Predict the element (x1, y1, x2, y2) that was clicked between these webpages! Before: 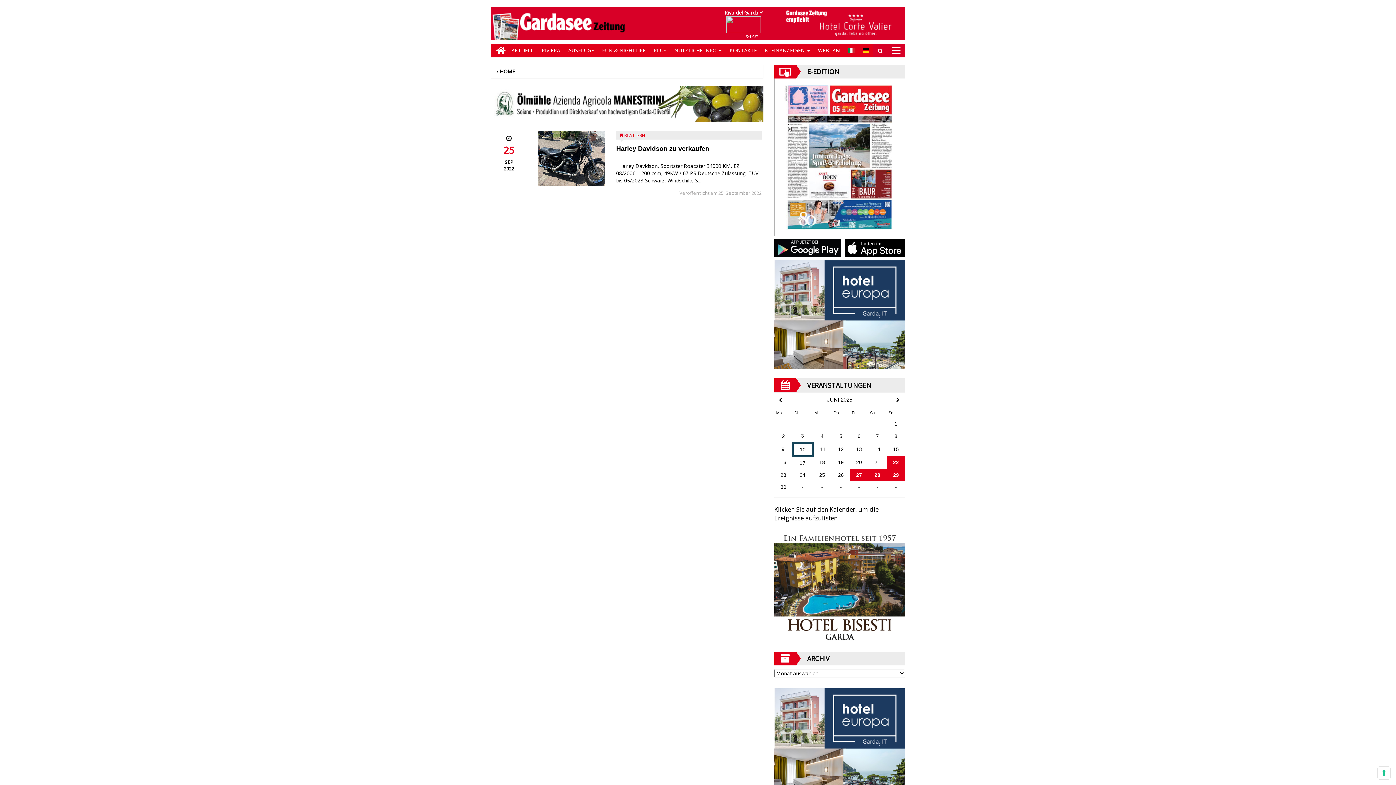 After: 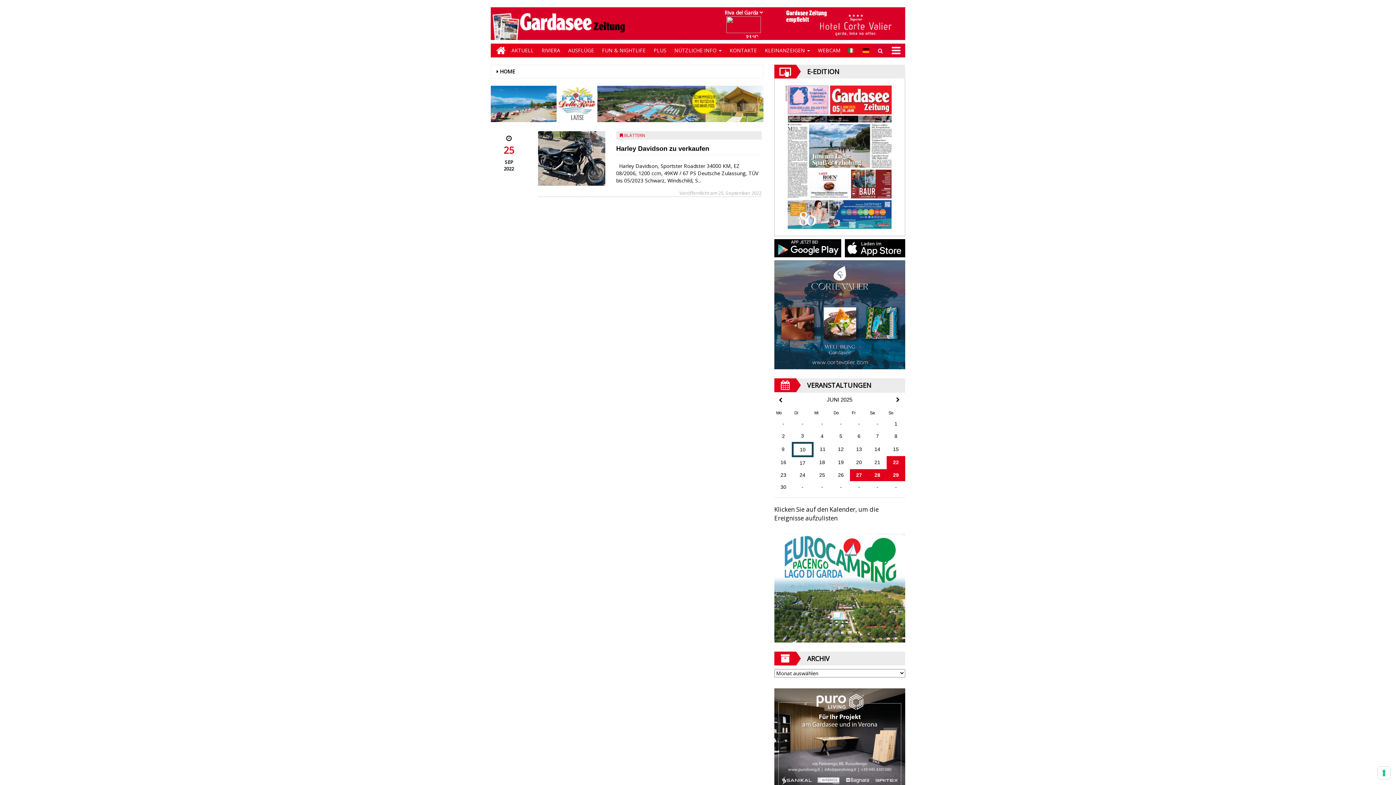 Action: bbox: (774, 244, 841, 251)